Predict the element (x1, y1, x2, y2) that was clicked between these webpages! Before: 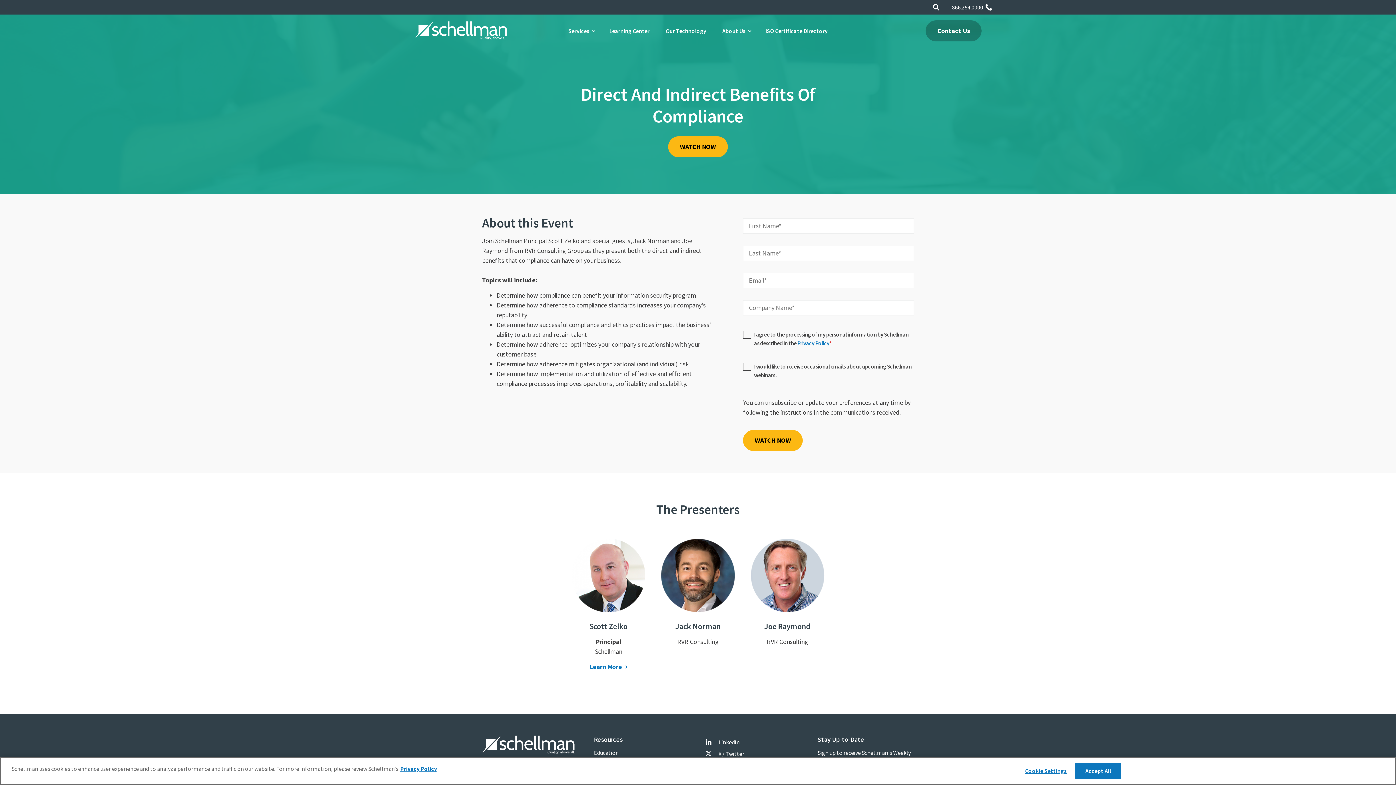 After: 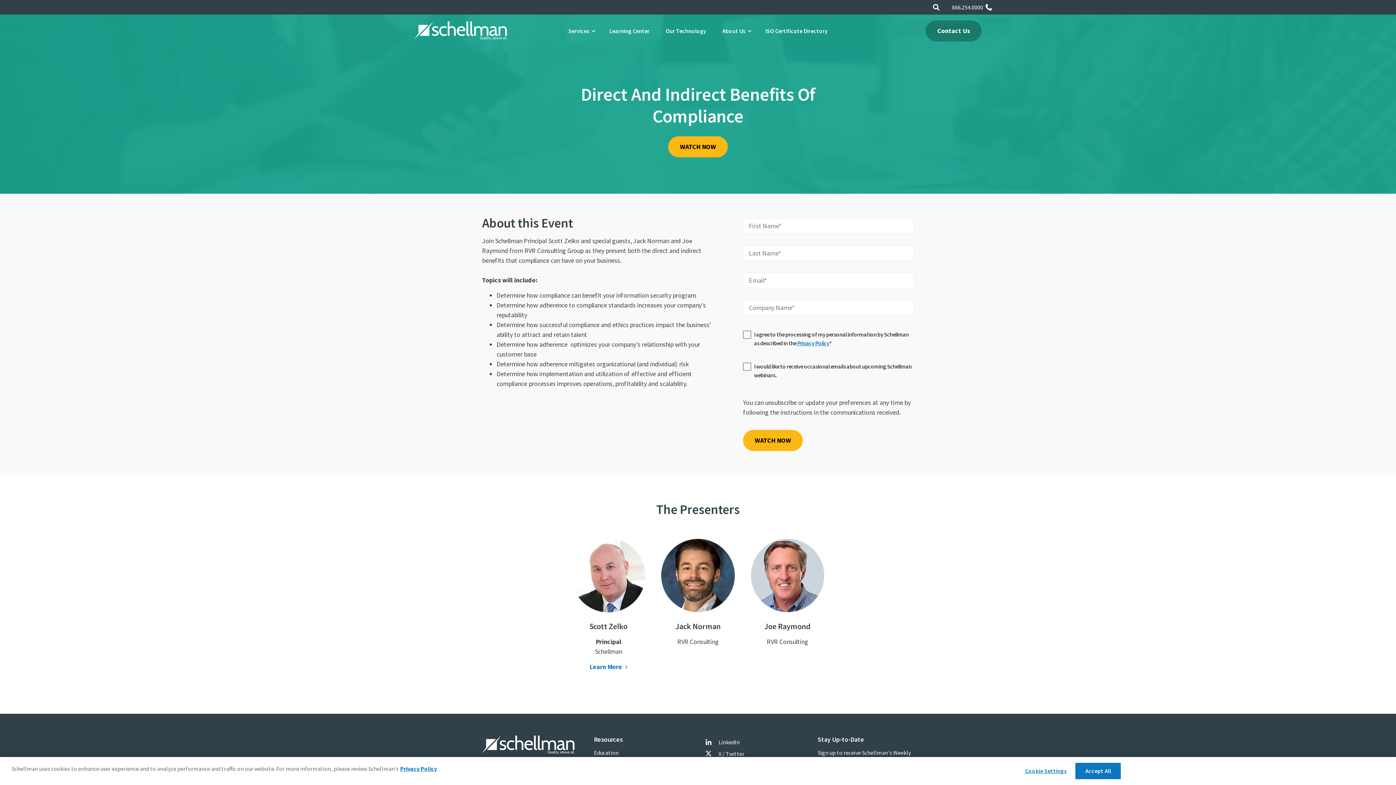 Action: label: 866.254.0000 bbox: (952, 3, 992, 10)